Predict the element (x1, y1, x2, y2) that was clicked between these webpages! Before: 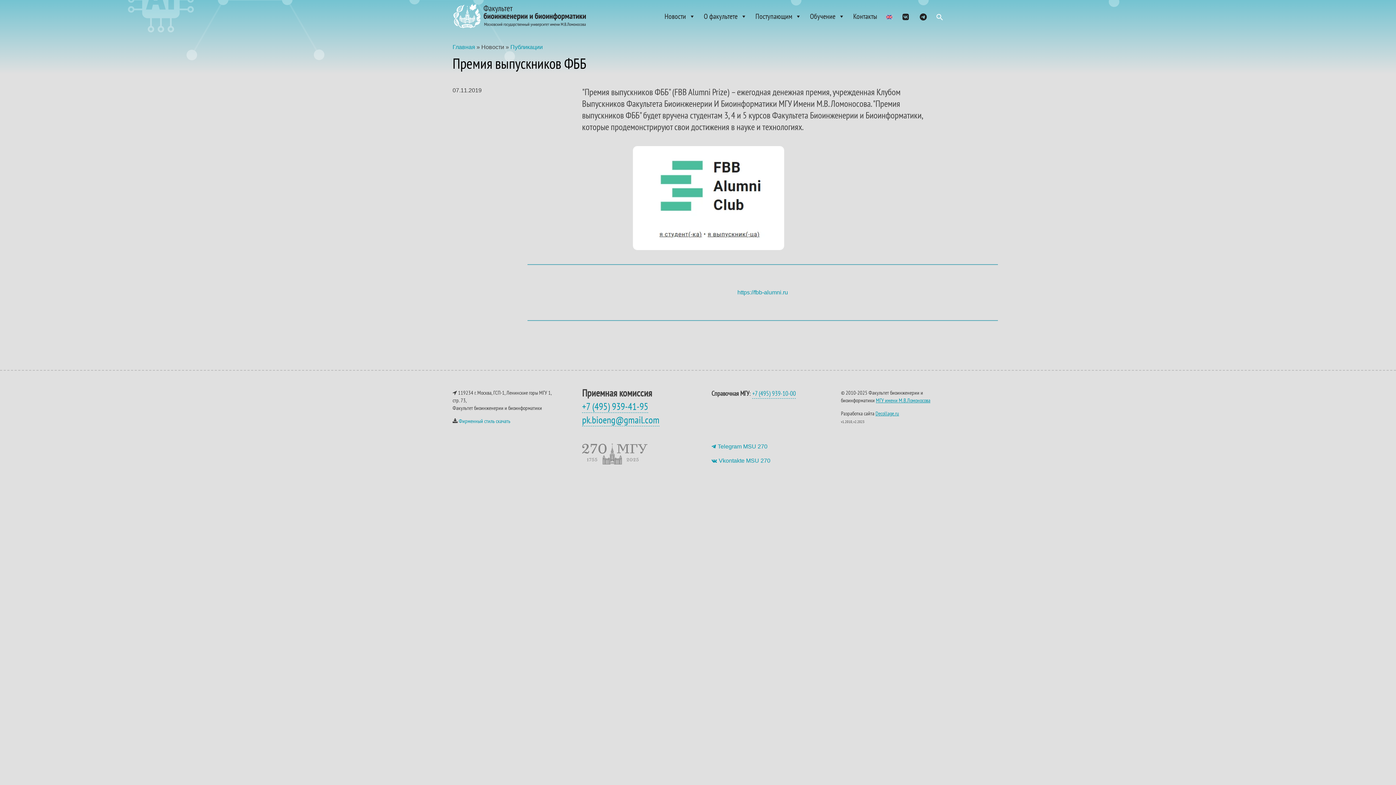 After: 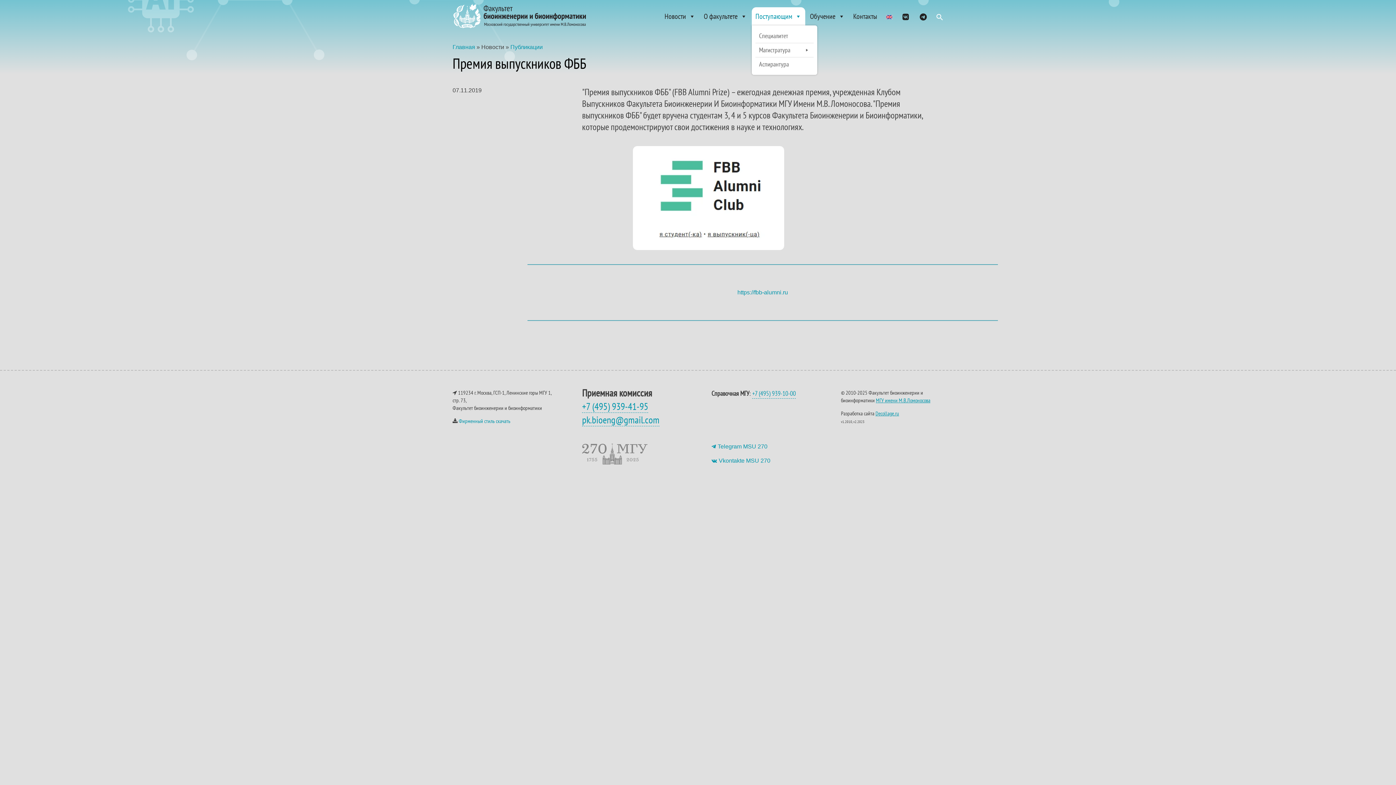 Action: label: Поступающим bbox: (751, 7, 805, 25)